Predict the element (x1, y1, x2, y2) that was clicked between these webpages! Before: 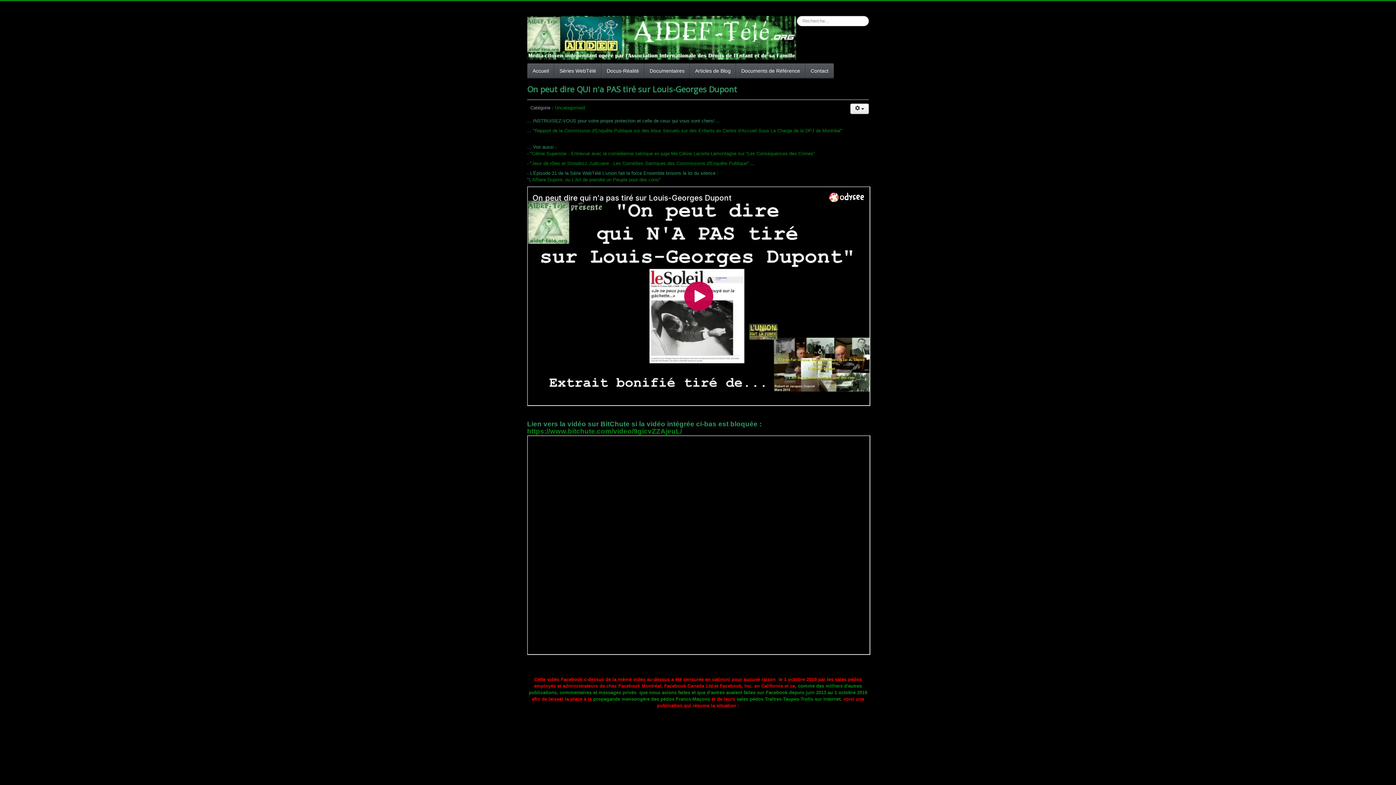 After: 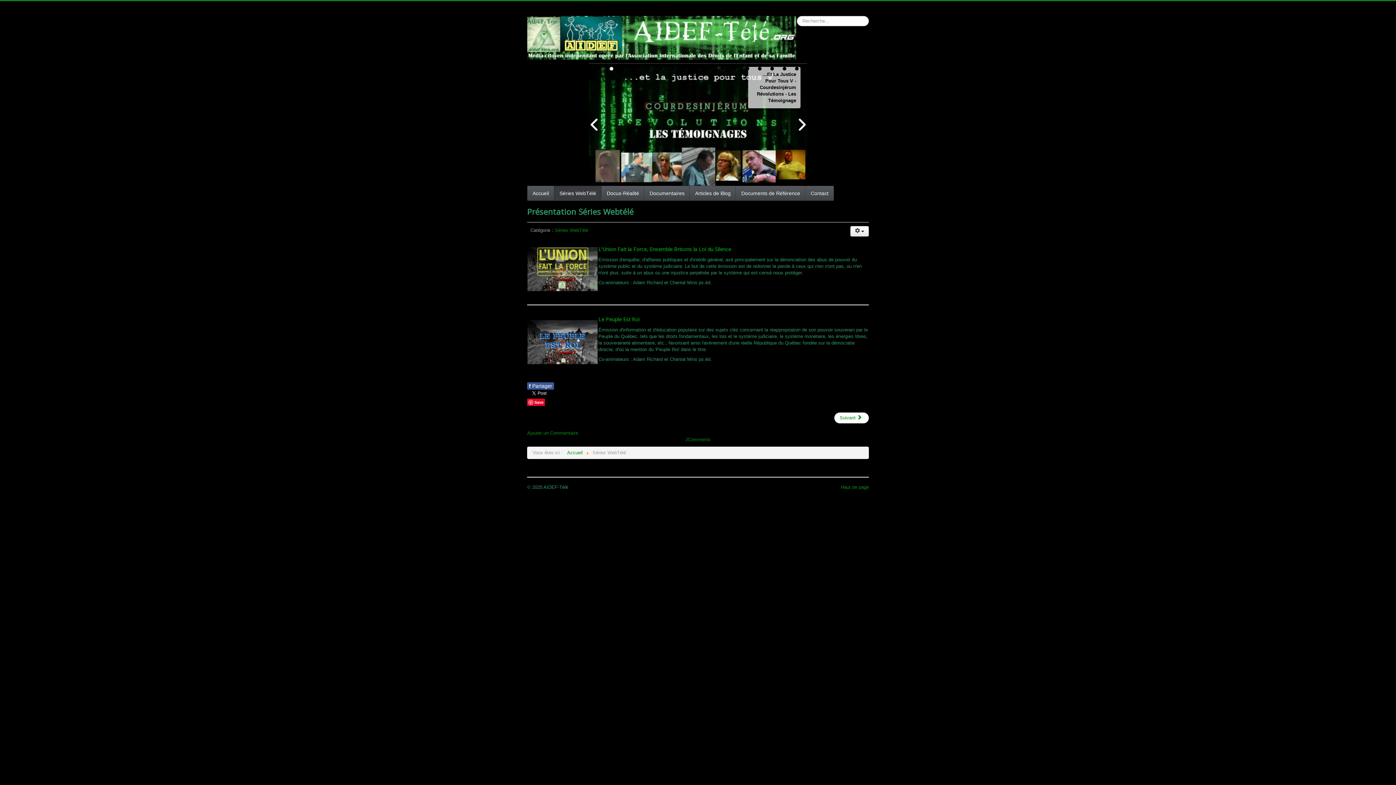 Action: bbox: (554, 63, 601, 78) label: Séries WebTélé